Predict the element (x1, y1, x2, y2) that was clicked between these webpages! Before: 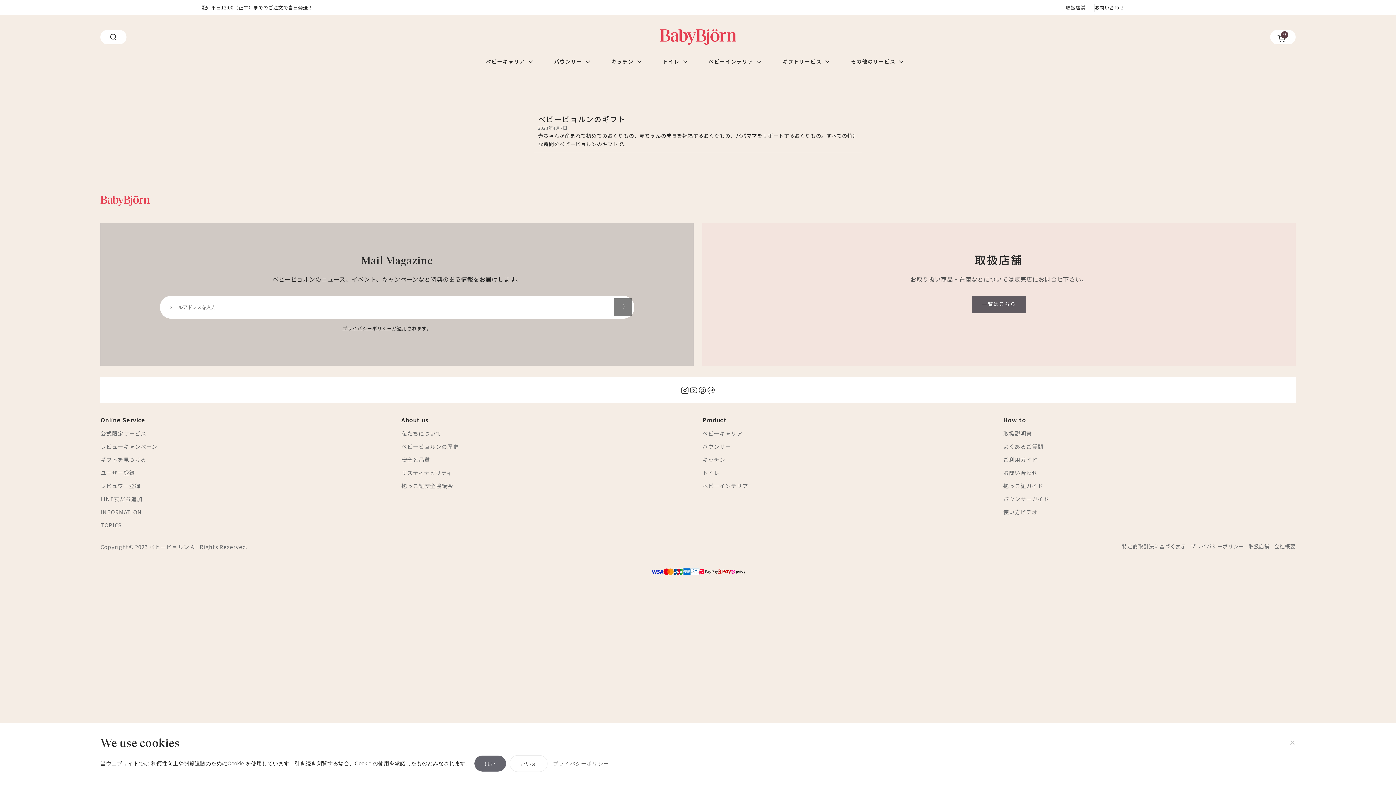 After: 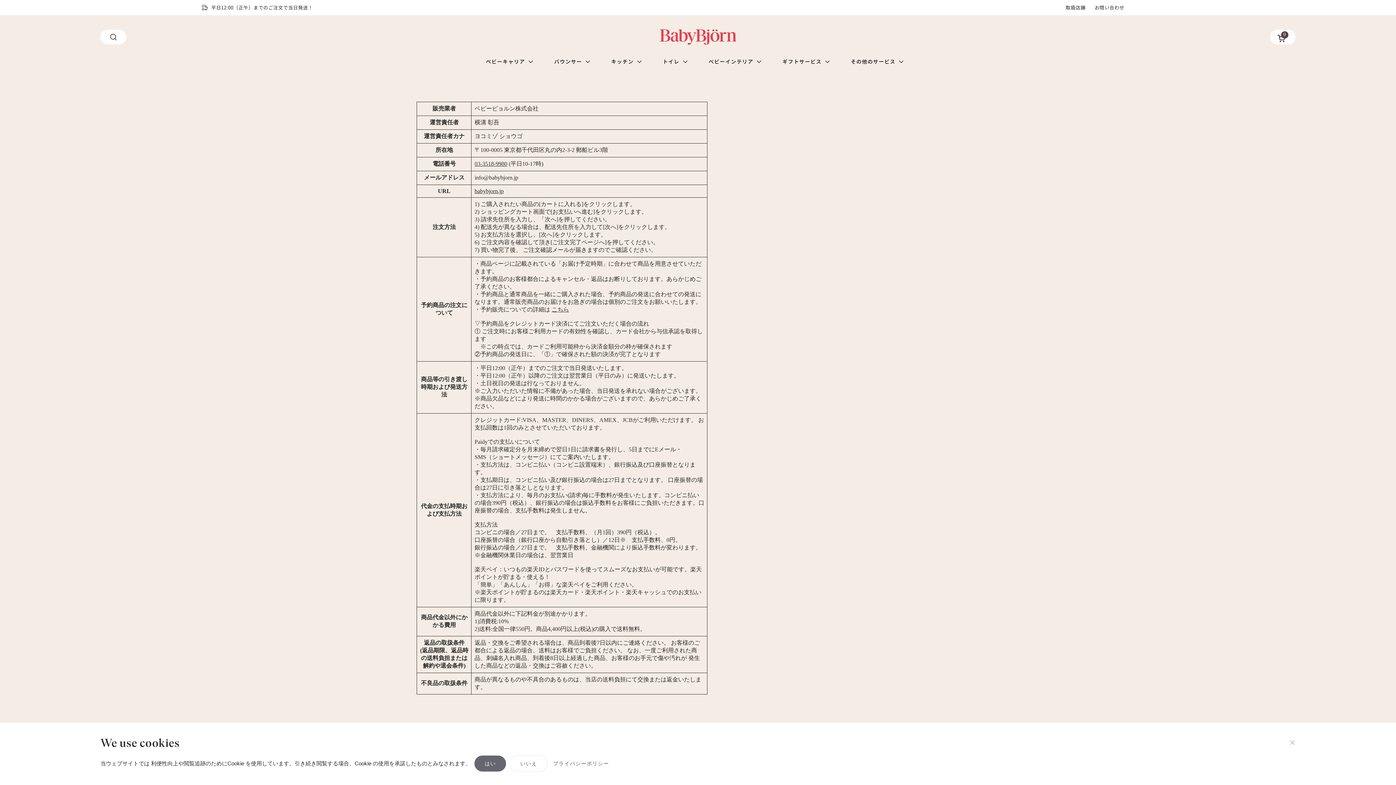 Action: label: 特定商取引法に基づく表示 bbox: (1122, 542, 1186, 550)